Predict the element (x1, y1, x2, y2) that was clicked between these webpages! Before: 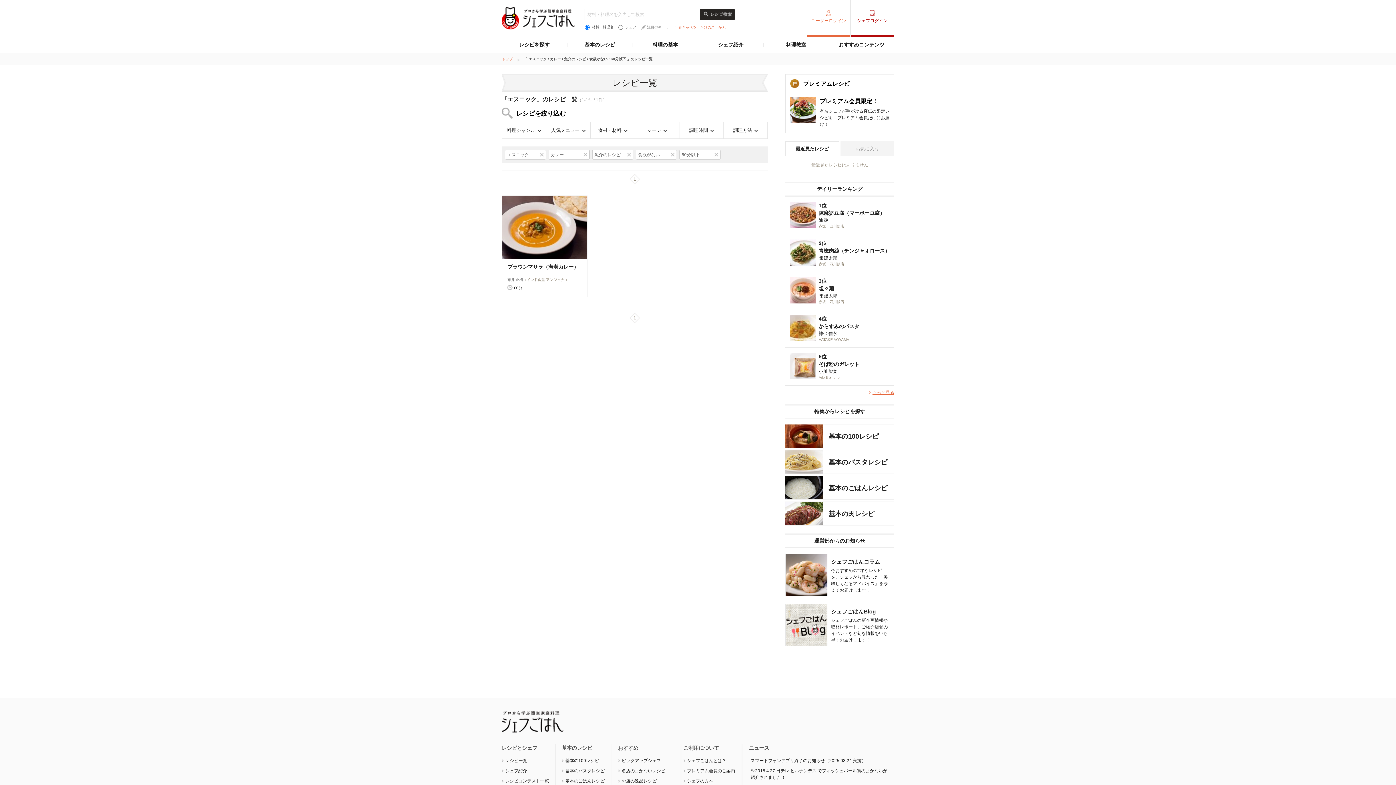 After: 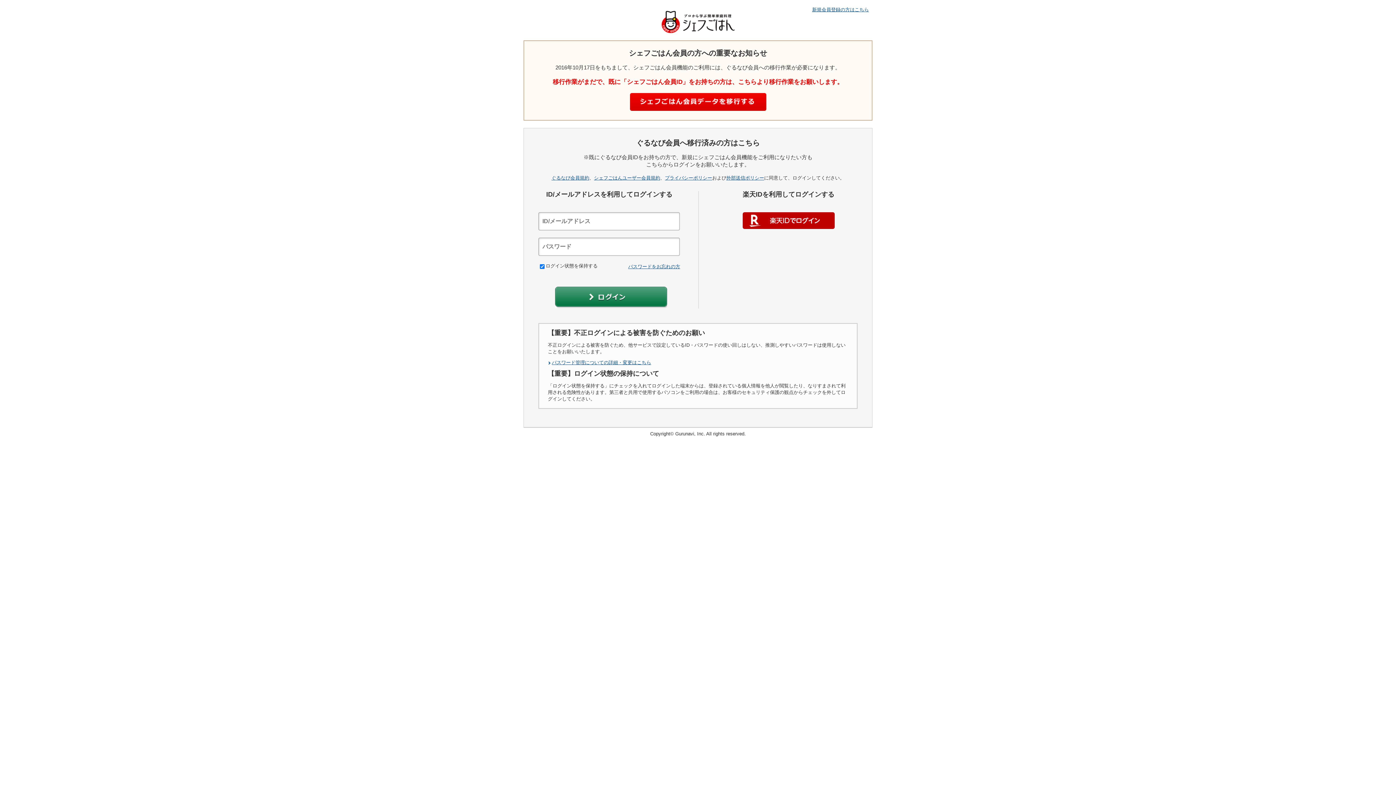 Action: bbox: (807, 0, 850, 36) label: ユーザーログイン